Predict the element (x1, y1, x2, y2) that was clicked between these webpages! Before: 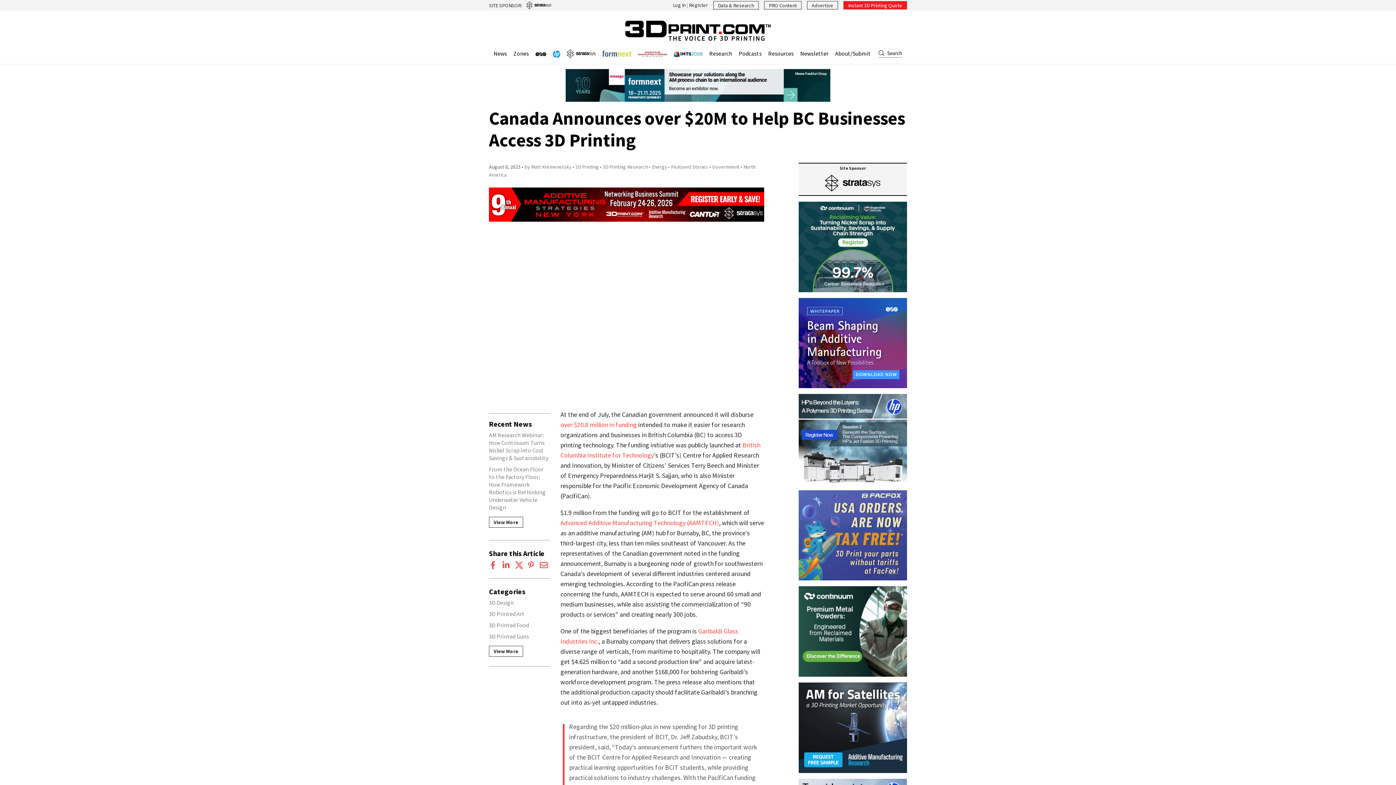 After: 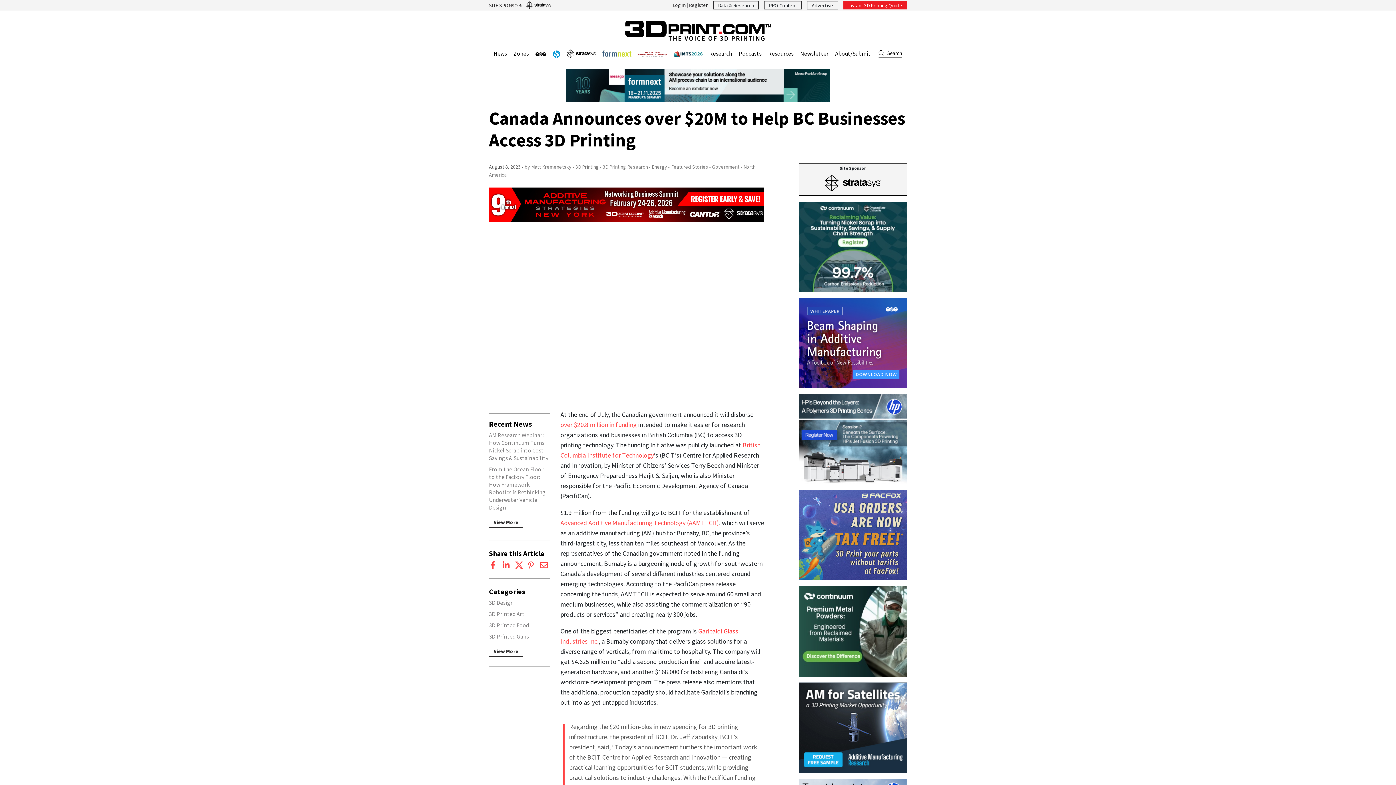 Action: bbox: (798, 531, 907, 538)